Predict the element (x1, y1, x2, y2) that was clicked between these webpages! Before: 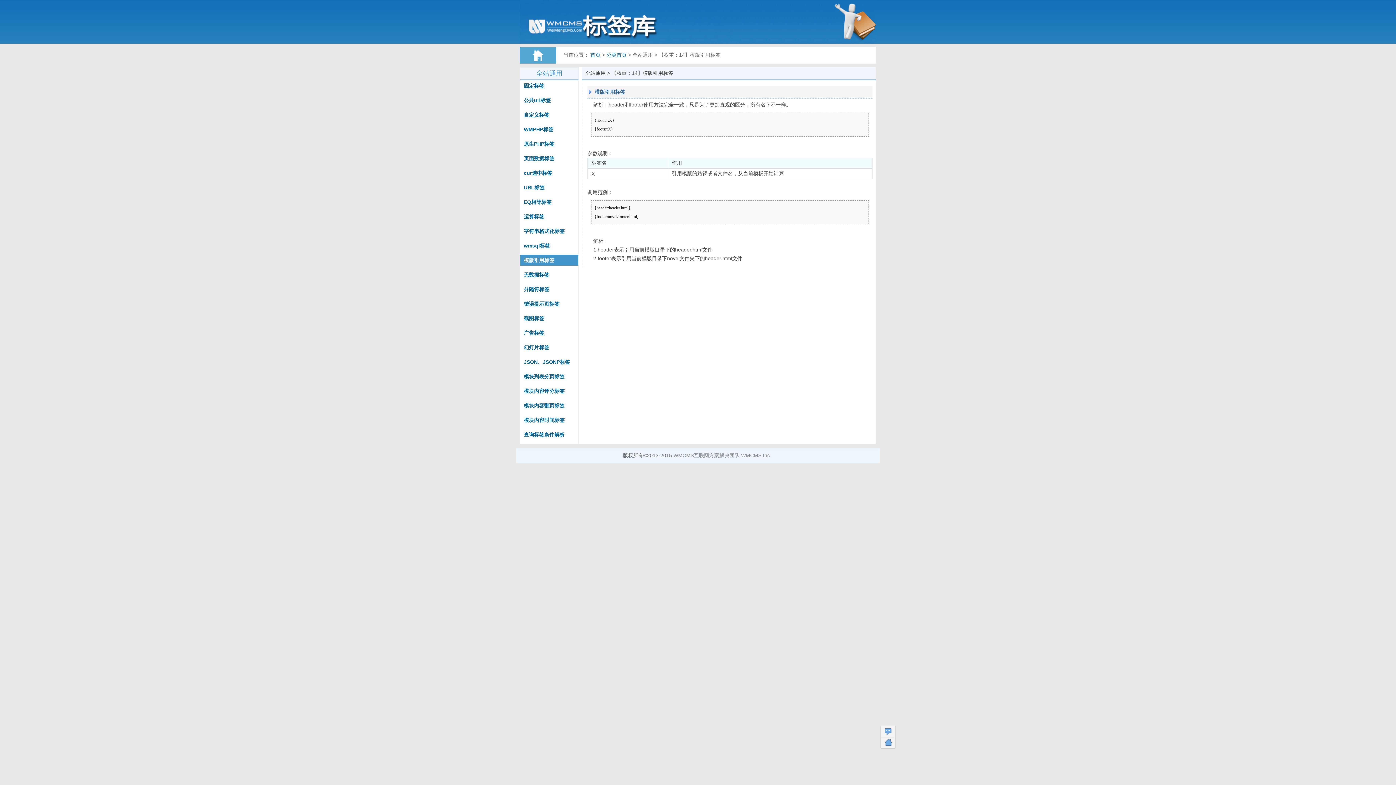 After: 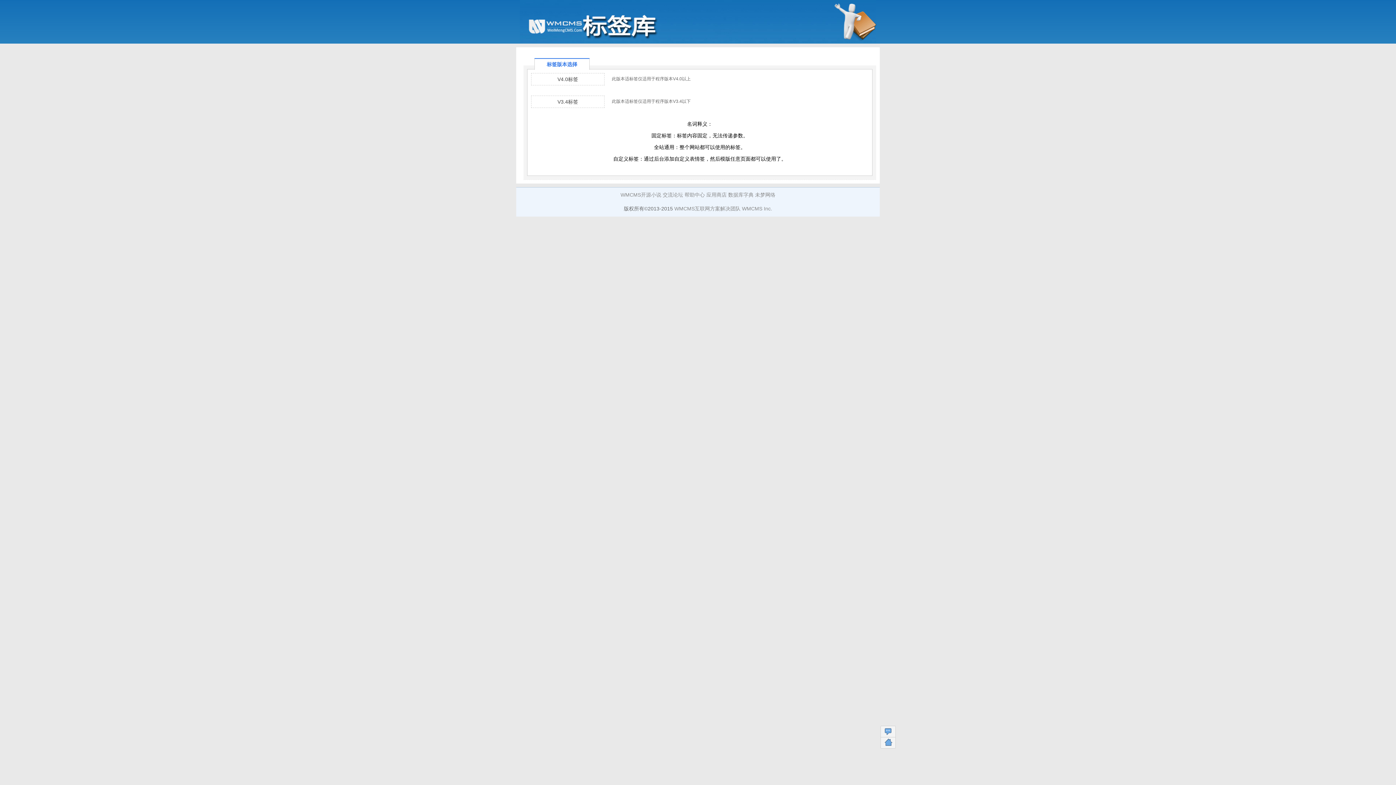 Action: bbox: (520, 14, 683, 36) label: WMCMS标签帮助文档